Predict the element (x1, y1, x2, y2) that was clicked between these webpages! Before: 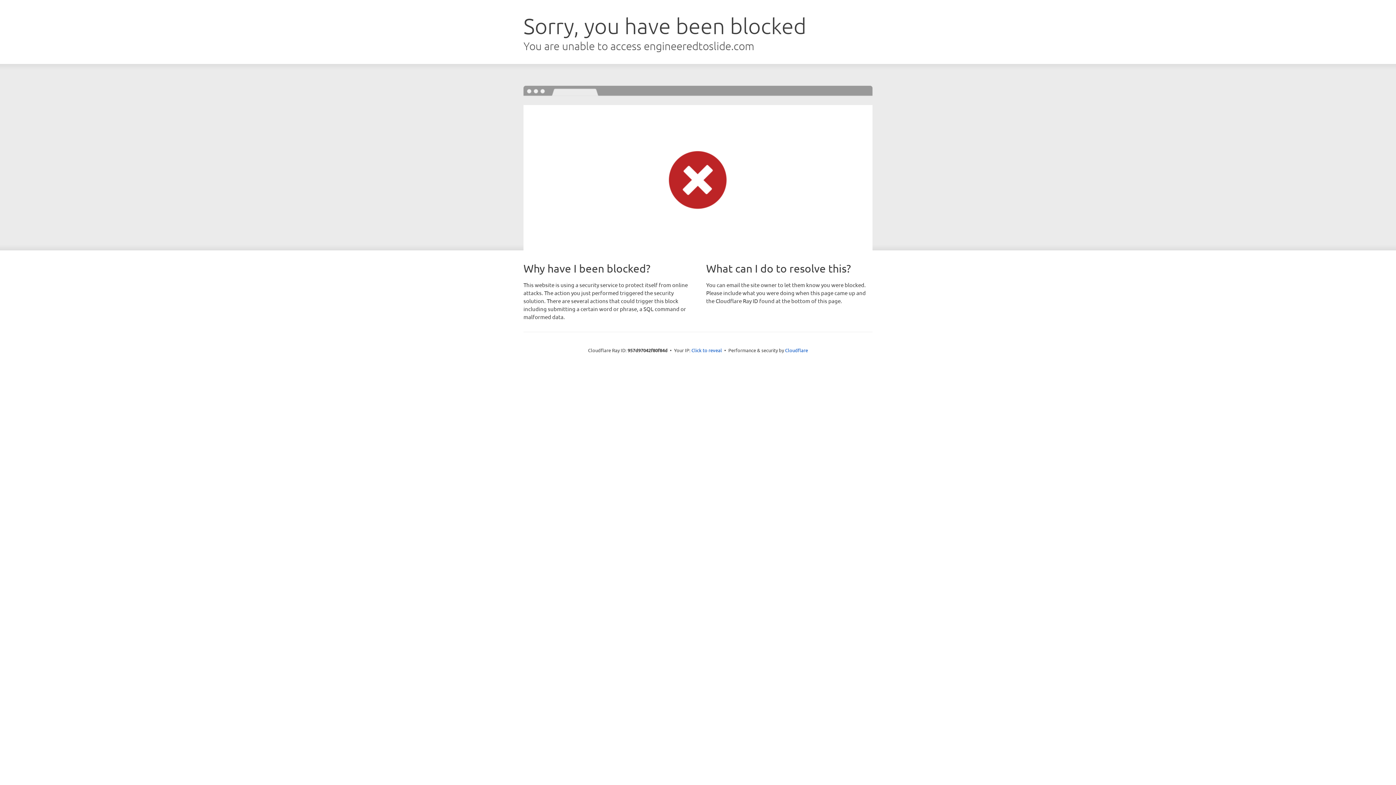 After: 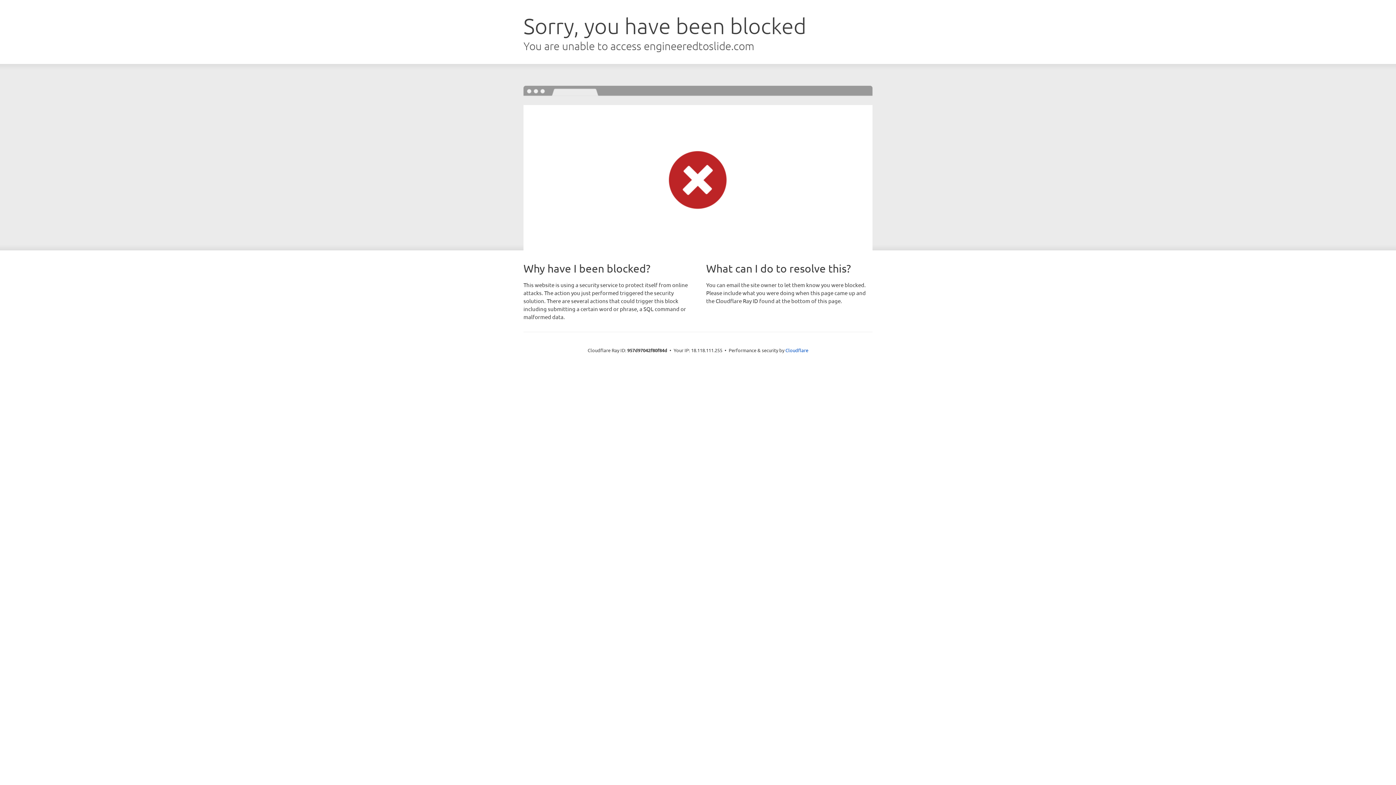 Action: bbox: (691, 346, 722, 353) label: Click to reveal